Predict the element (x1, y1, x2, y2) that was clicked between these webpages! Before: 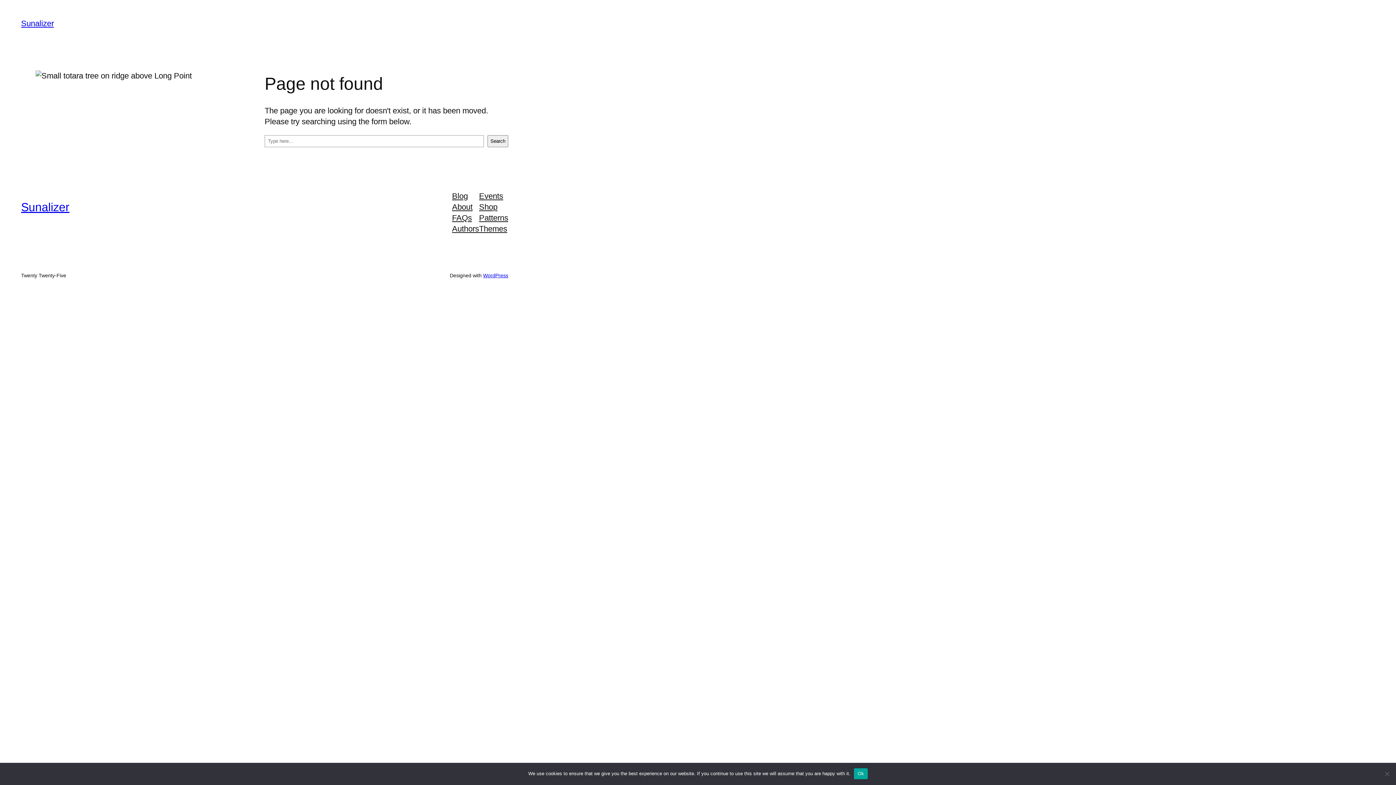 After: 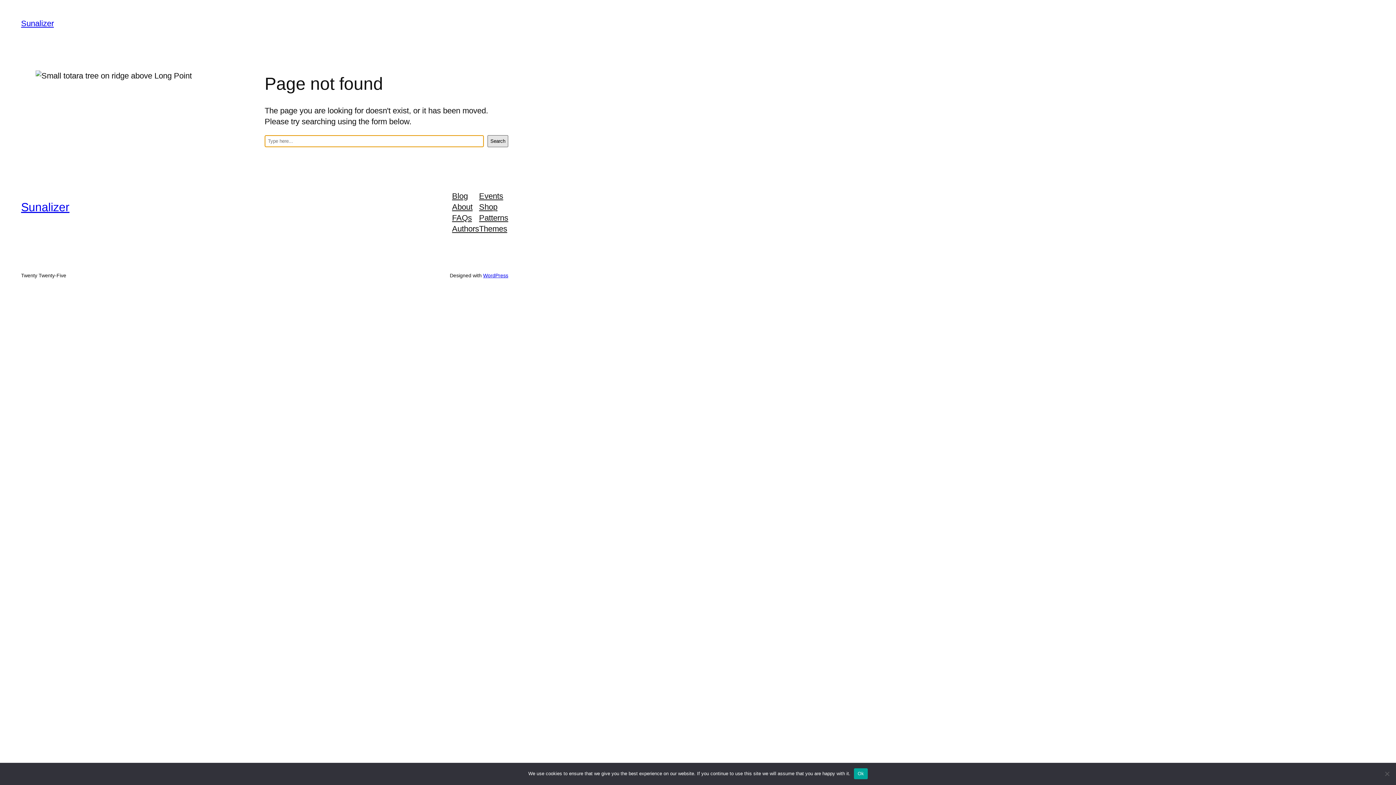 Action: bbox: (487, 135, 508, 147) label: Search